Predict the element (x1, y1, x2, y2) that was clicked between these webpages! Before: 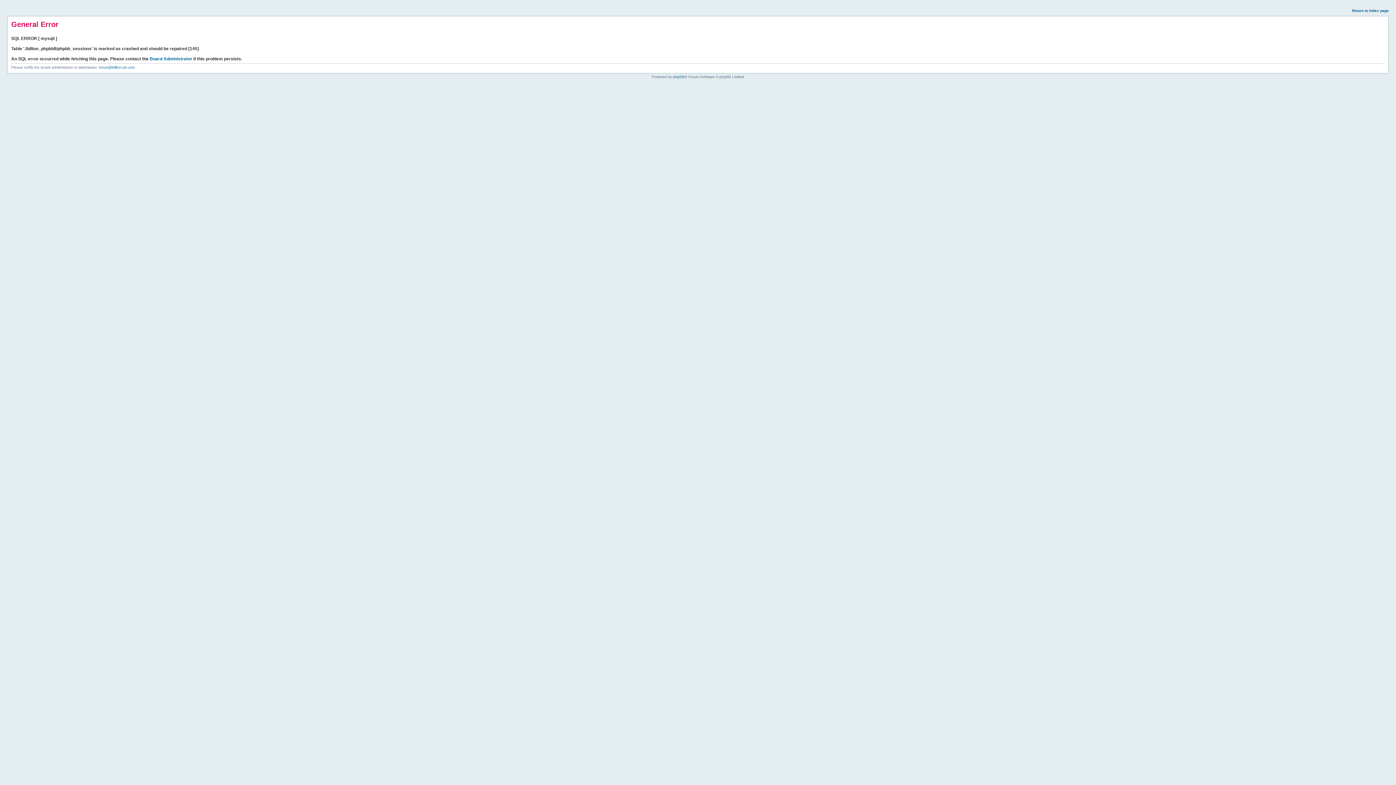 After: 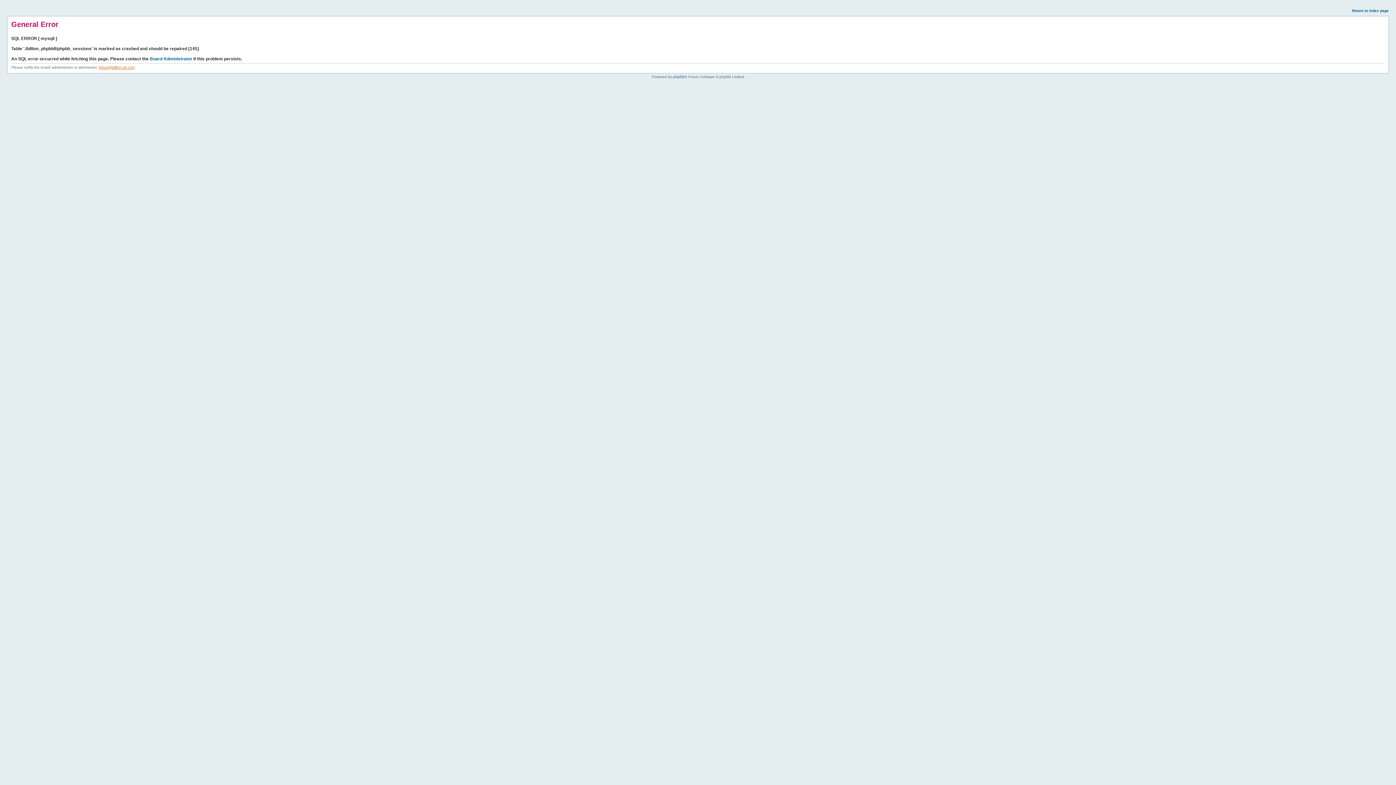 Action: bbox: (98, 65, 134, 69) label: forum@billion.uk.com